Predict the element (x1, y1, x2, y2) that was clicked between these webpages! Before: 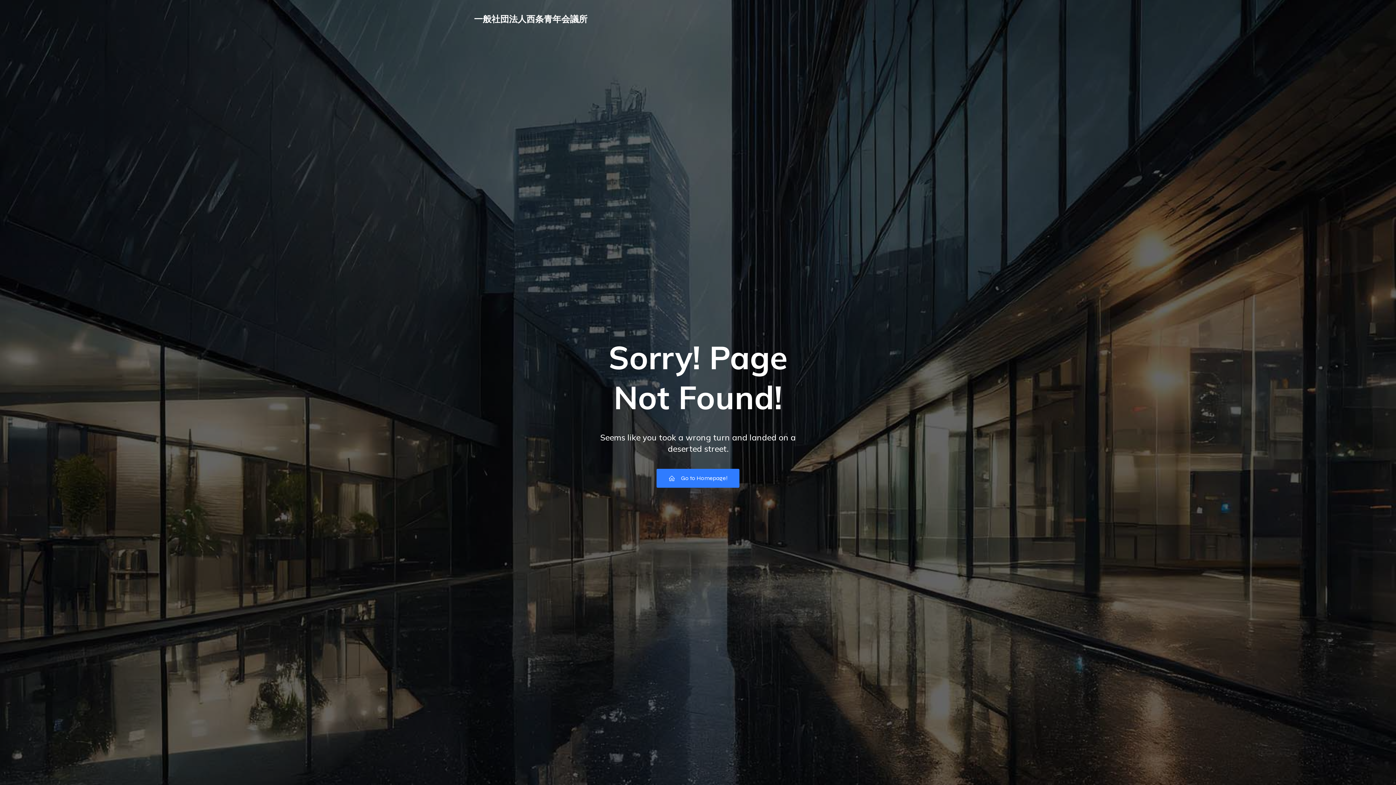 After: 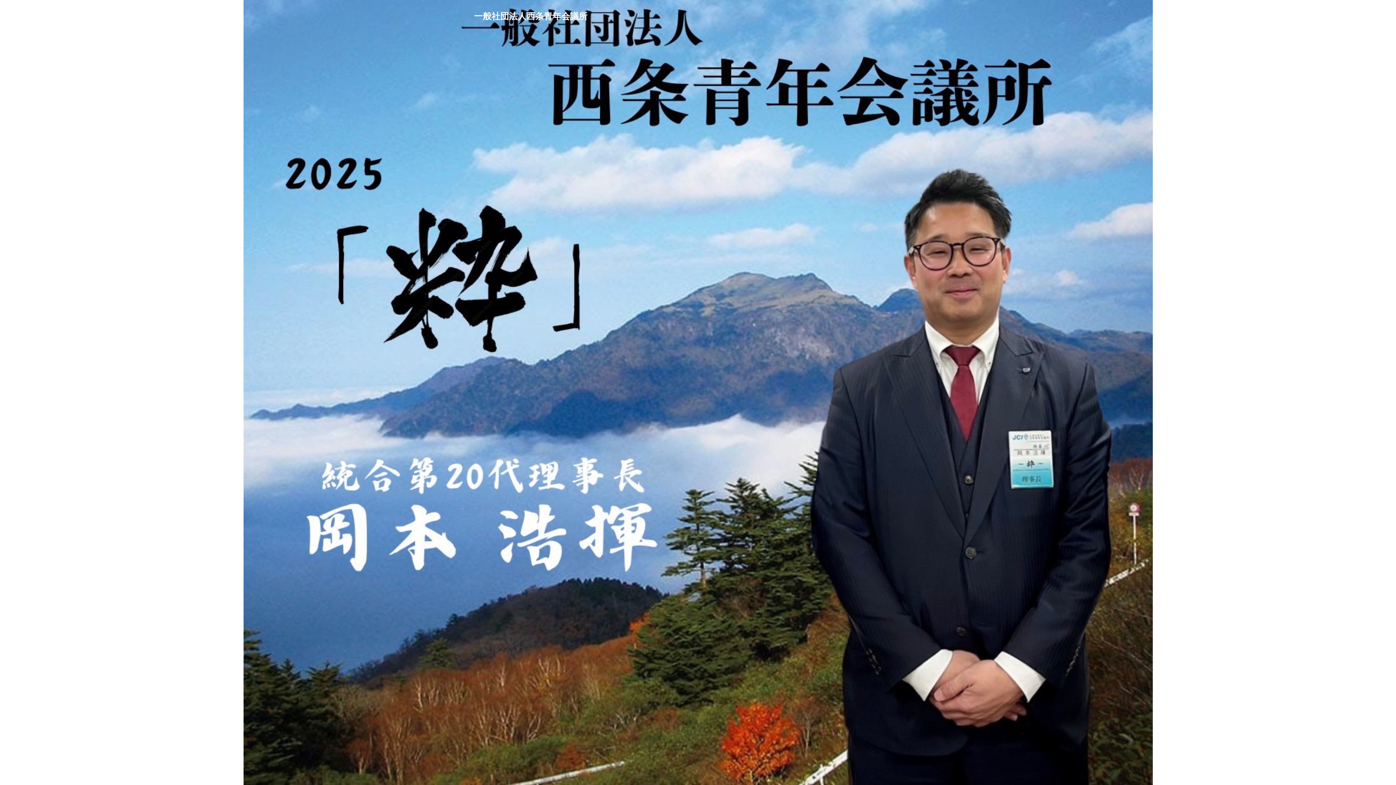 Action: label: Go to Homepage! bbox: (656, 469, 739, 488)